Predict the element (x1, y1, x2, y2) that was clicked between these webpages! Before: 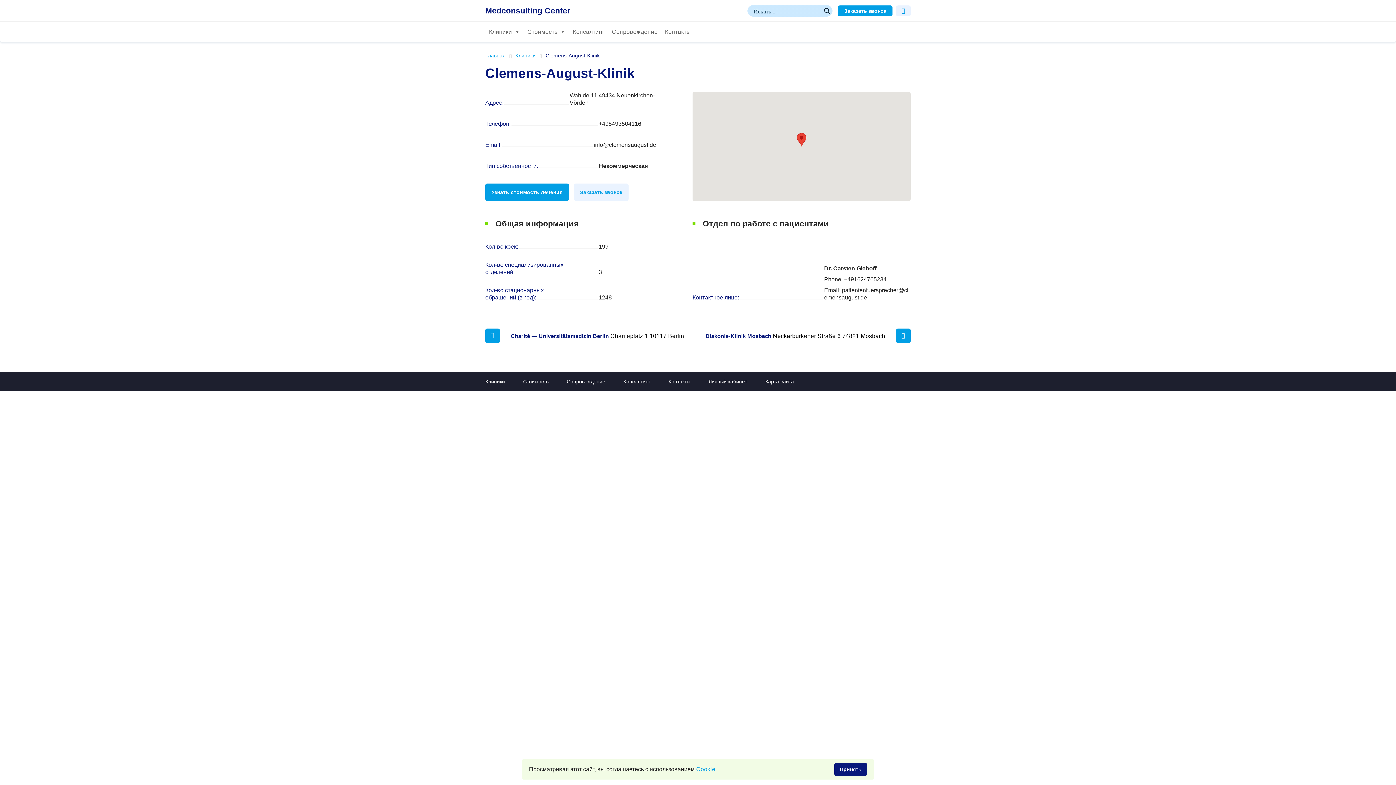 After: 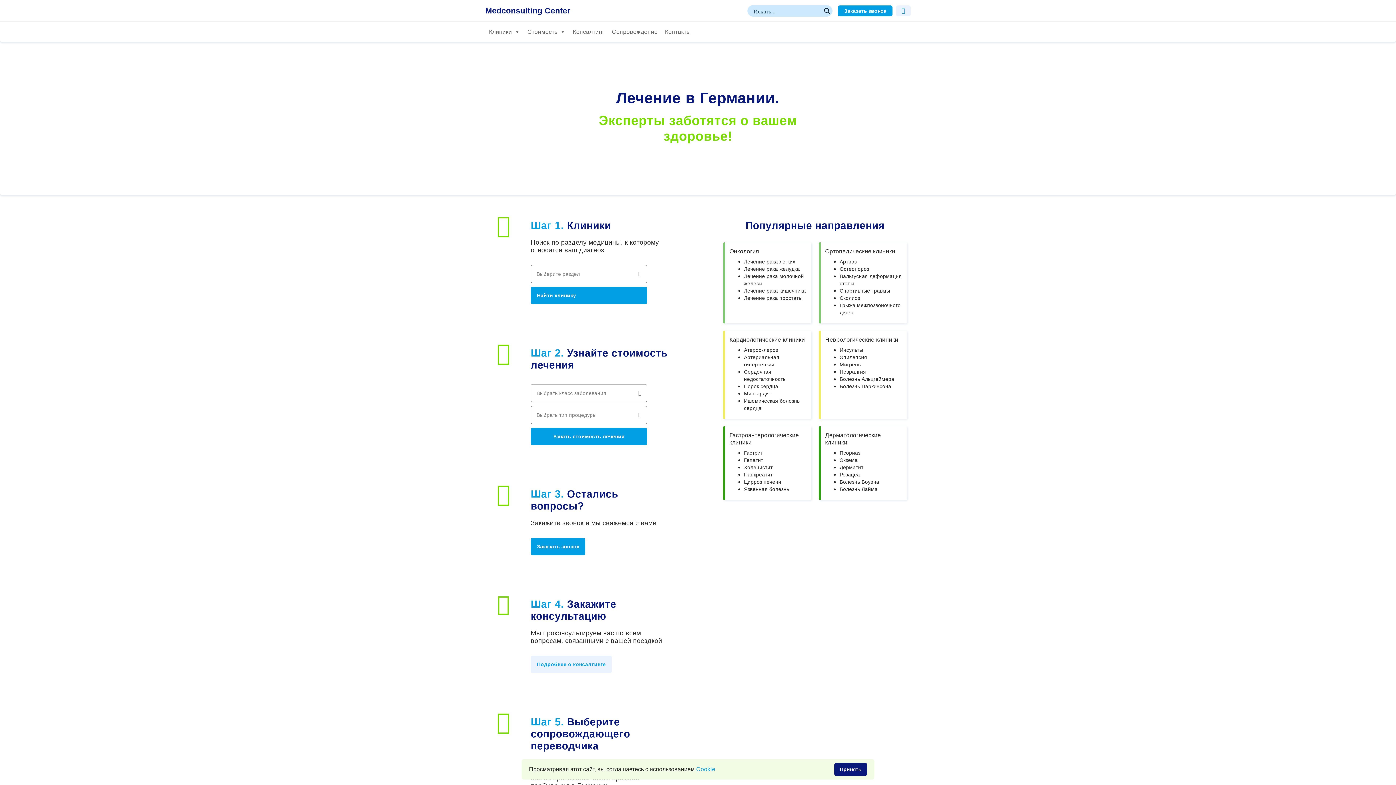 Action: label: Главная bbox: (485, 52, 505, 58)